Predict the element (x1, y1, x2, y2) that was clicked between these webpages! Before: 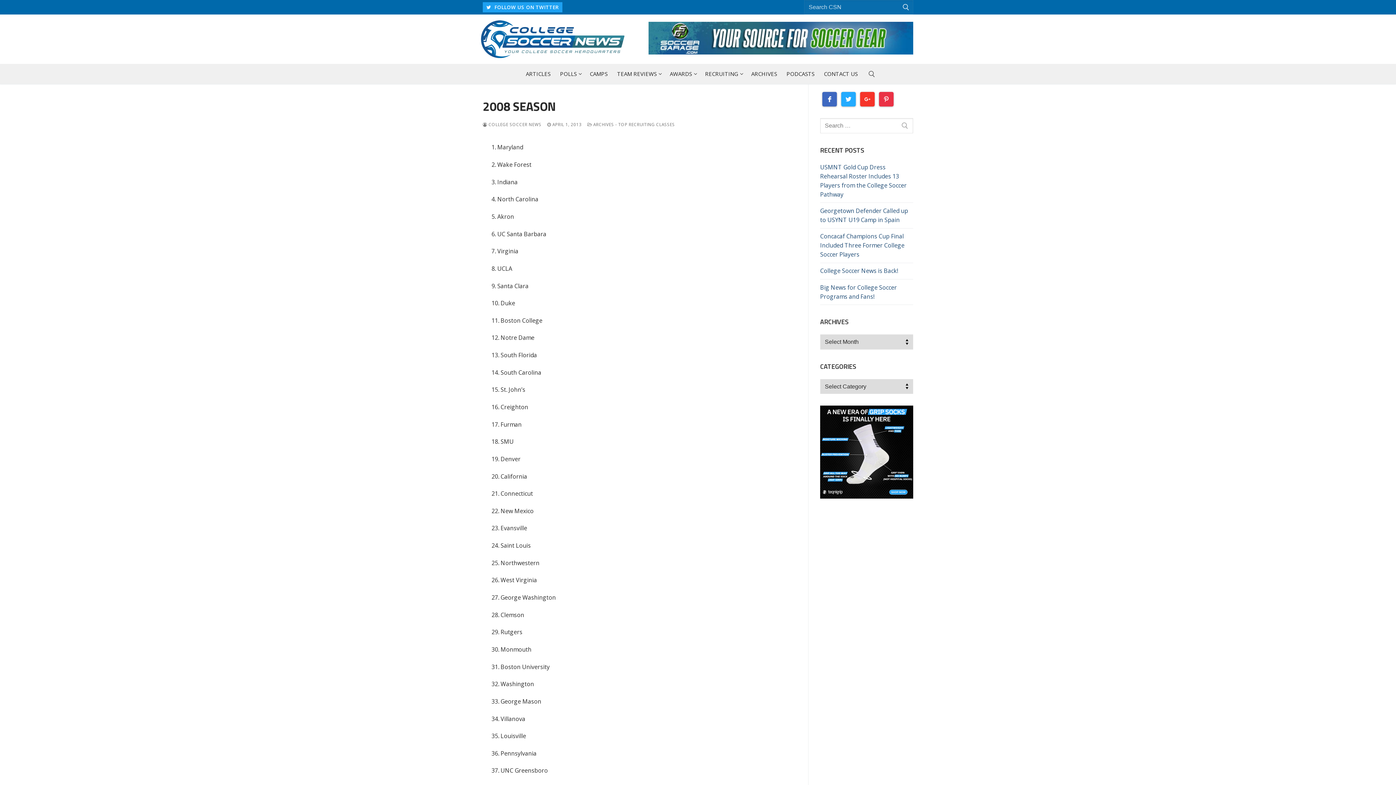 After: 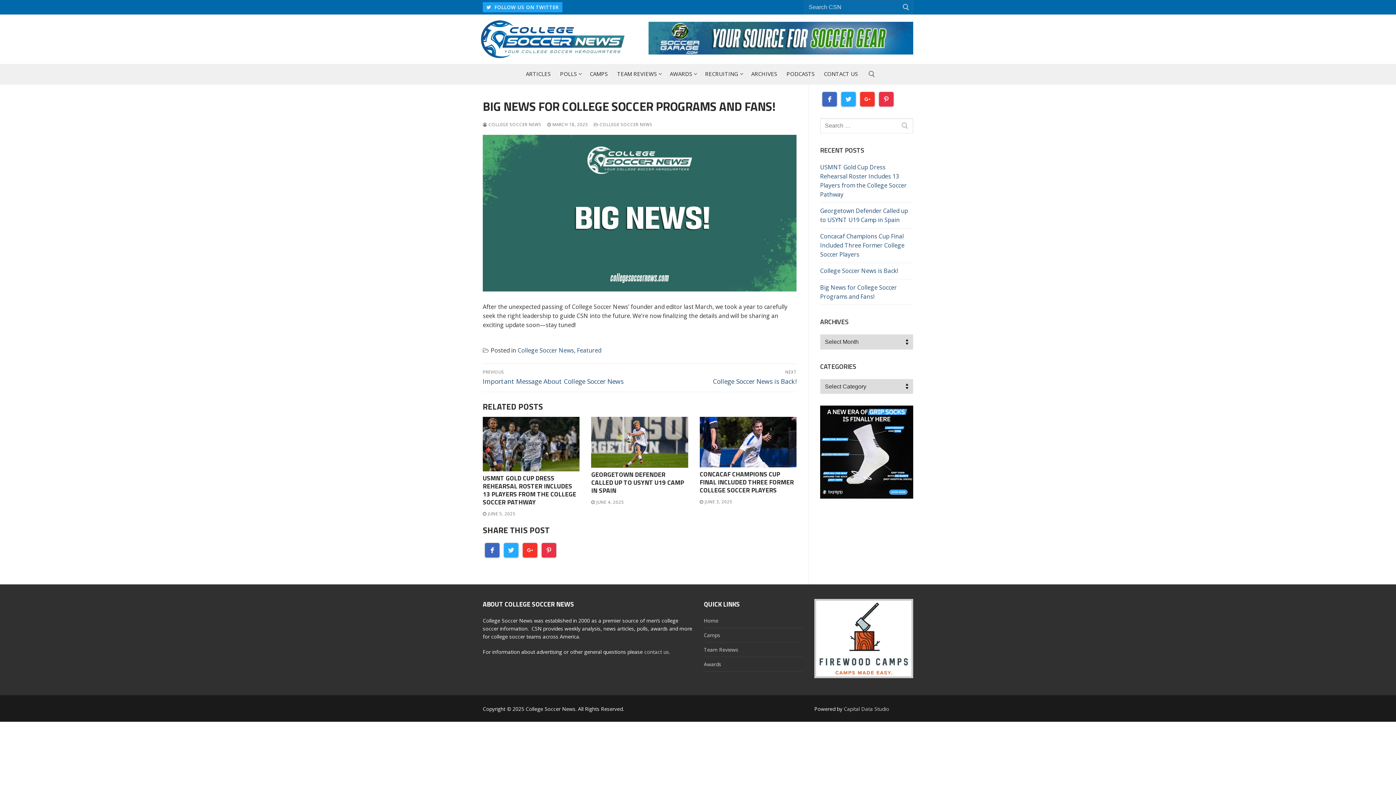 Action: bbox: (820, 283, 913, 305) label: Big News for College Soccer Programs and Fans!